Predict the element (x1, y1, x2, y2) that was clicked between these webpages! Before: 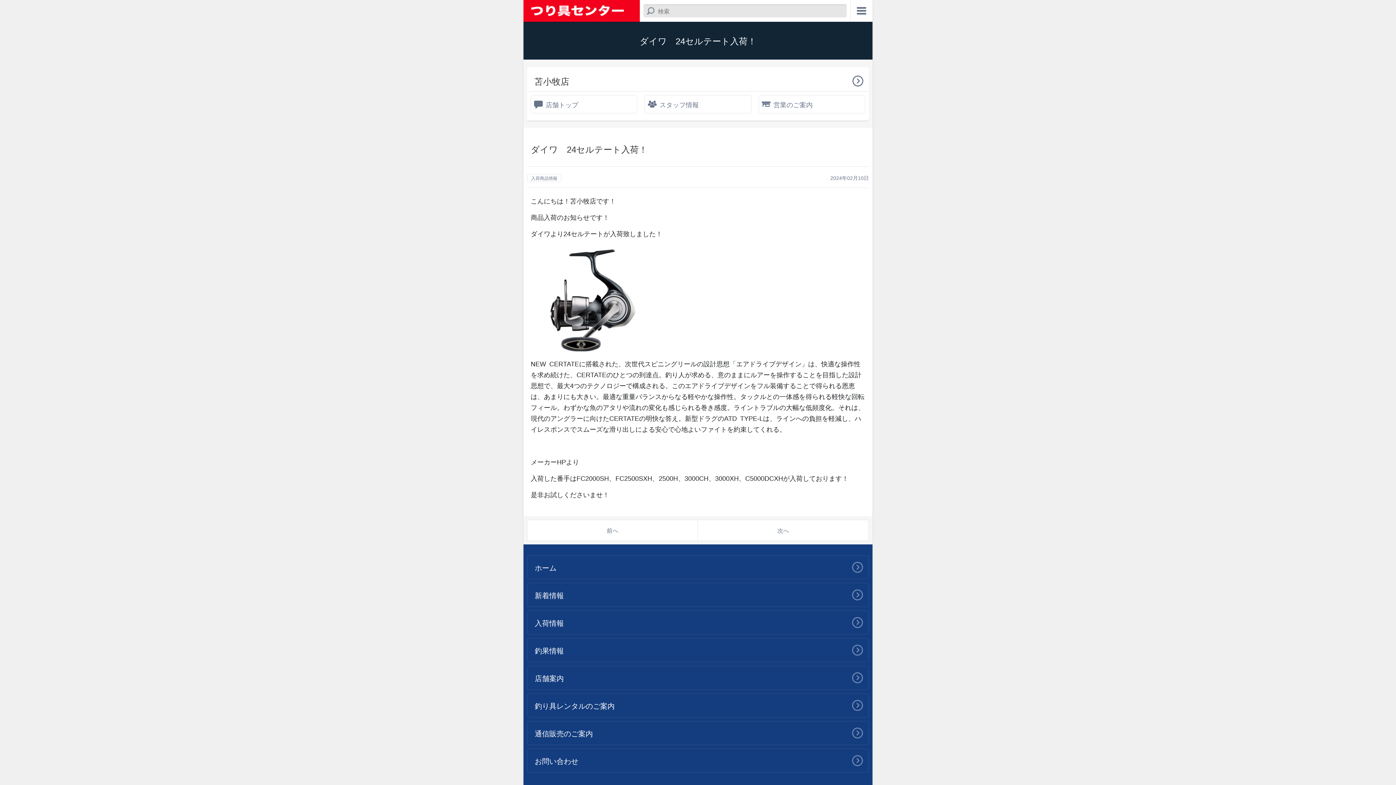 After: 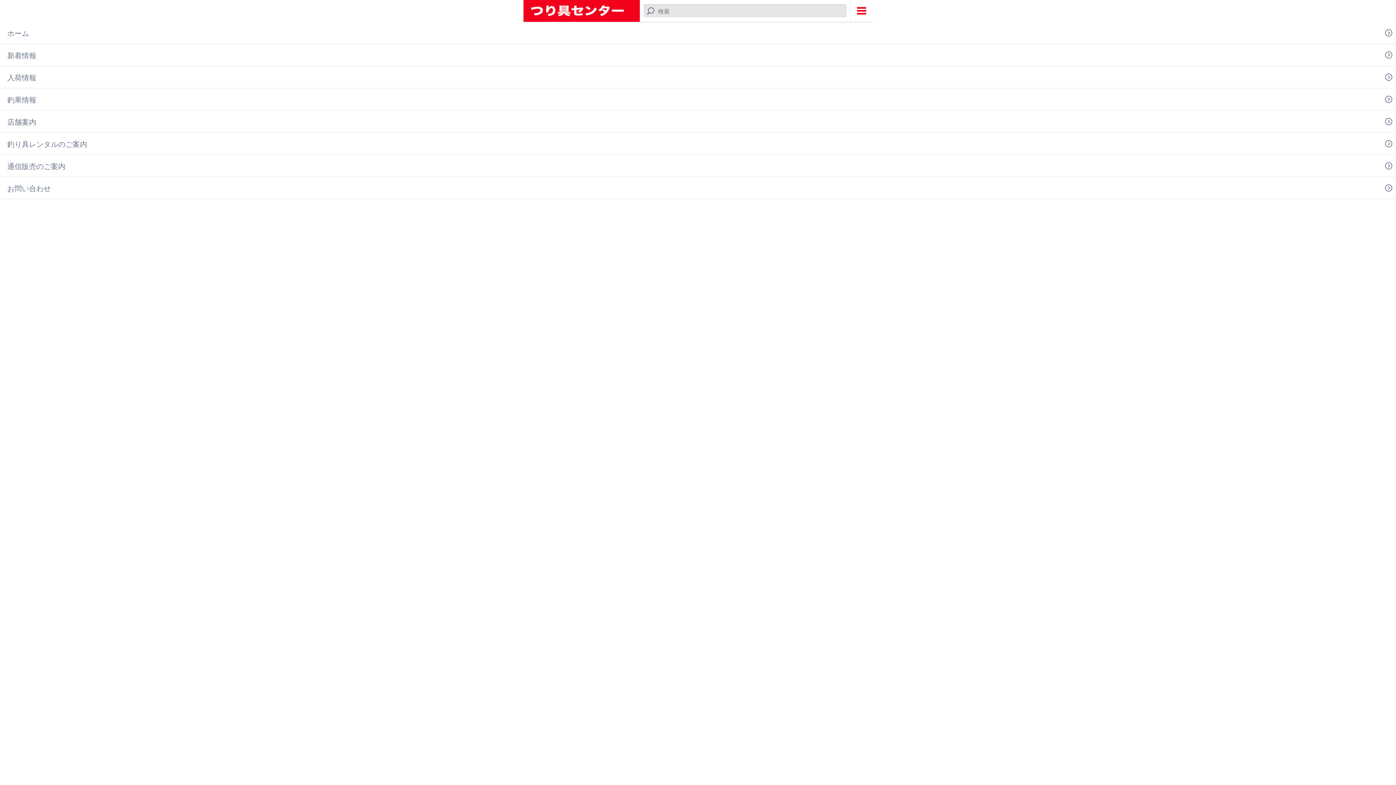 Action: bbox: (850, 0, 872, 21) label: 